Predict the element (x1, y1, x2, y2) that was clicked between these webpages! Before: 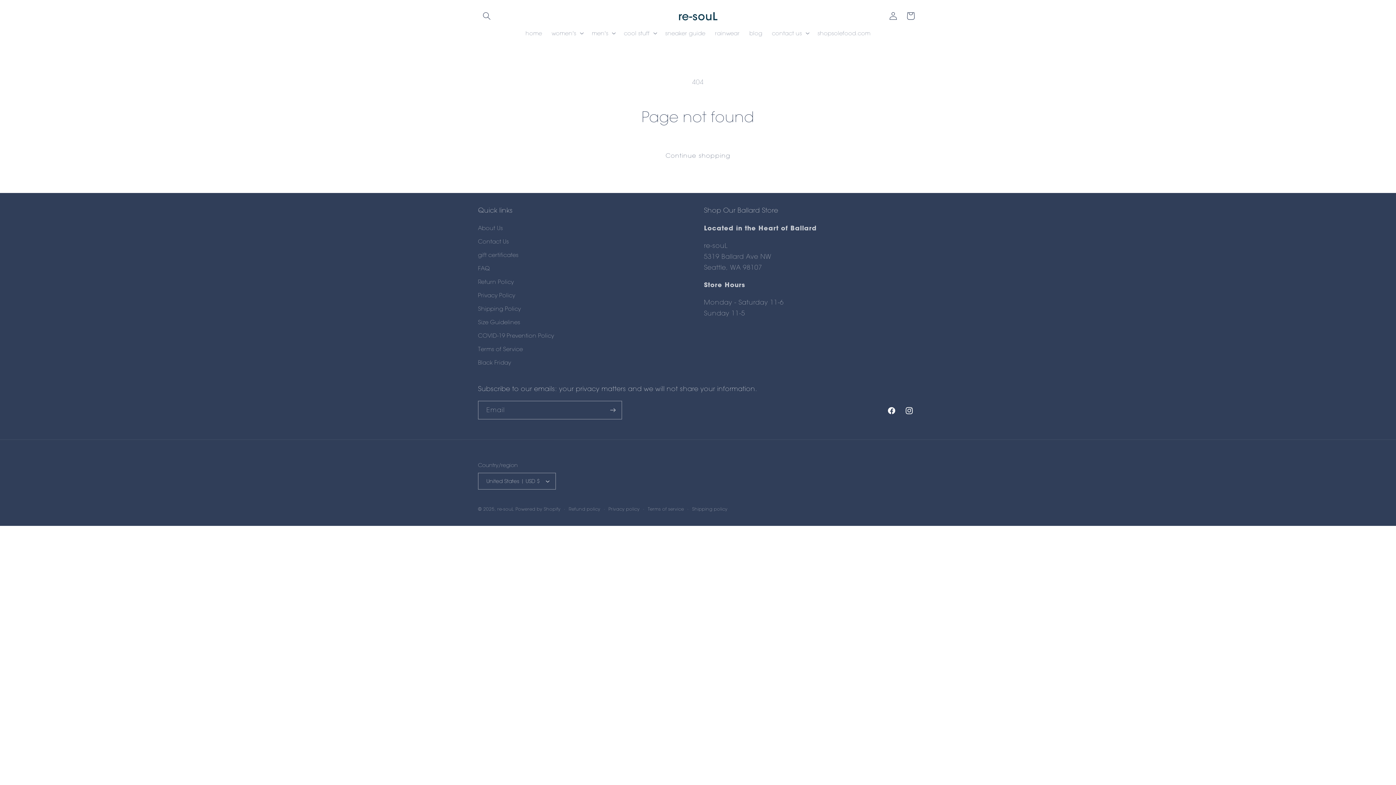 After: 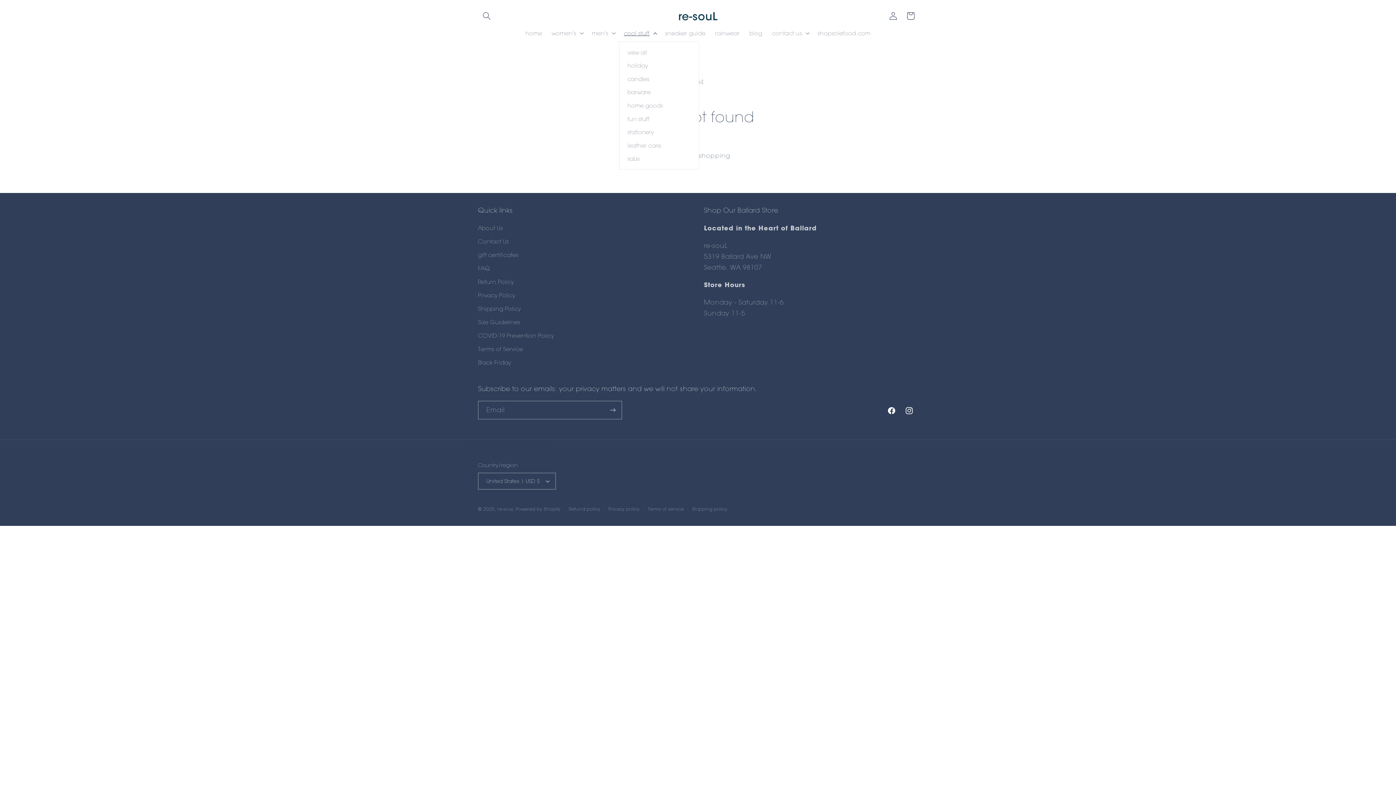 Action: bbox: (619, 24, 660, 41) label: cool stuff